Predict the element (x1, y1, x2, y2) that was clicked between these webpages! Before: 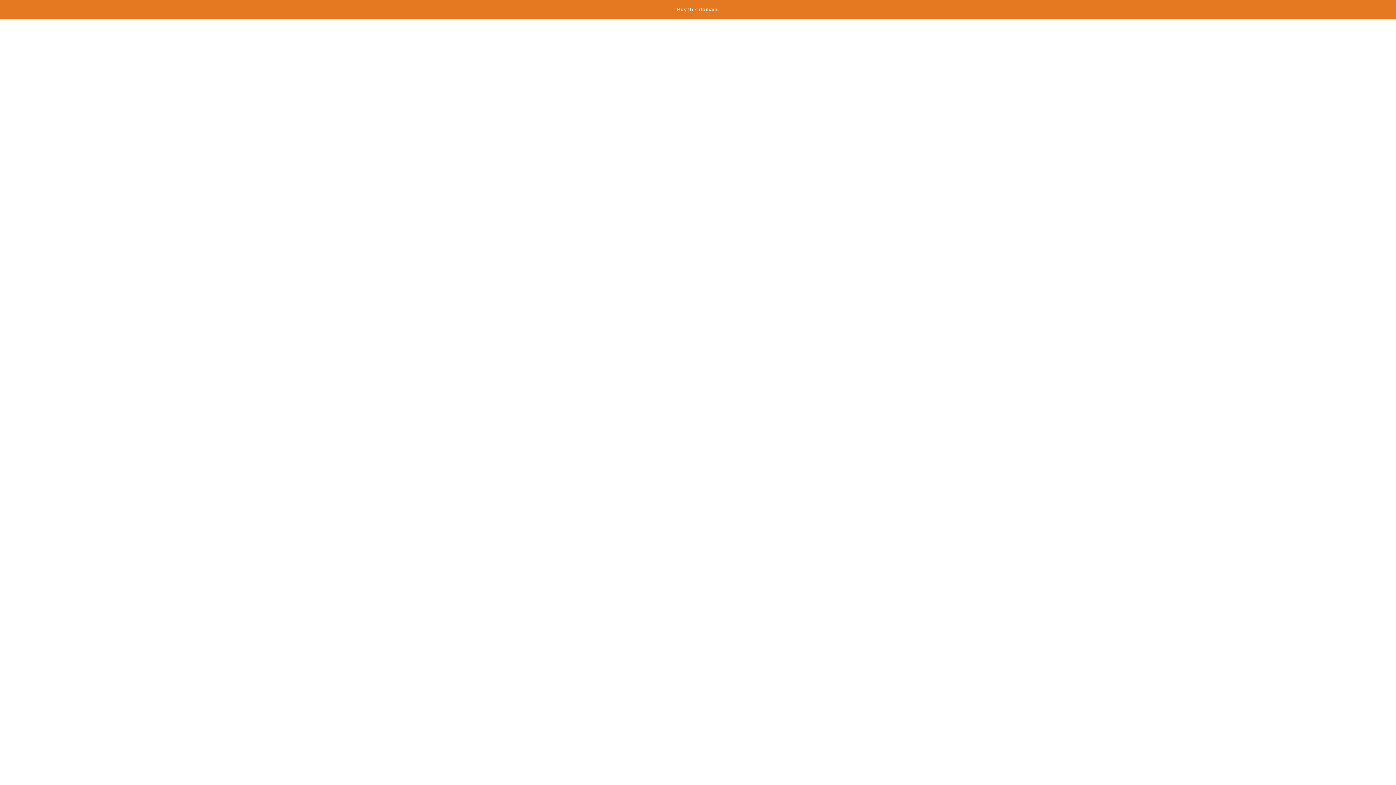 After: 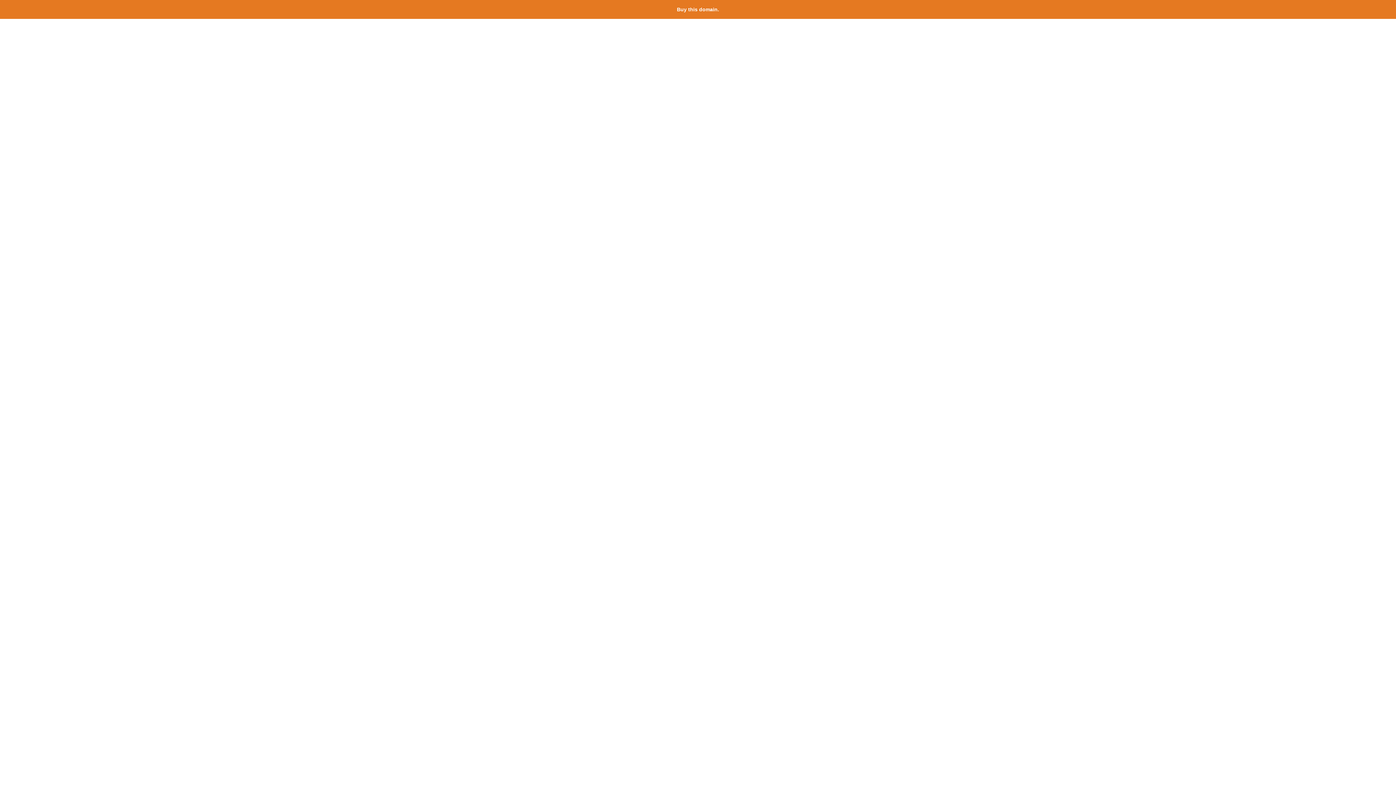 Action: bbox: (677, 6, 719, 12) label: Buy this domain.